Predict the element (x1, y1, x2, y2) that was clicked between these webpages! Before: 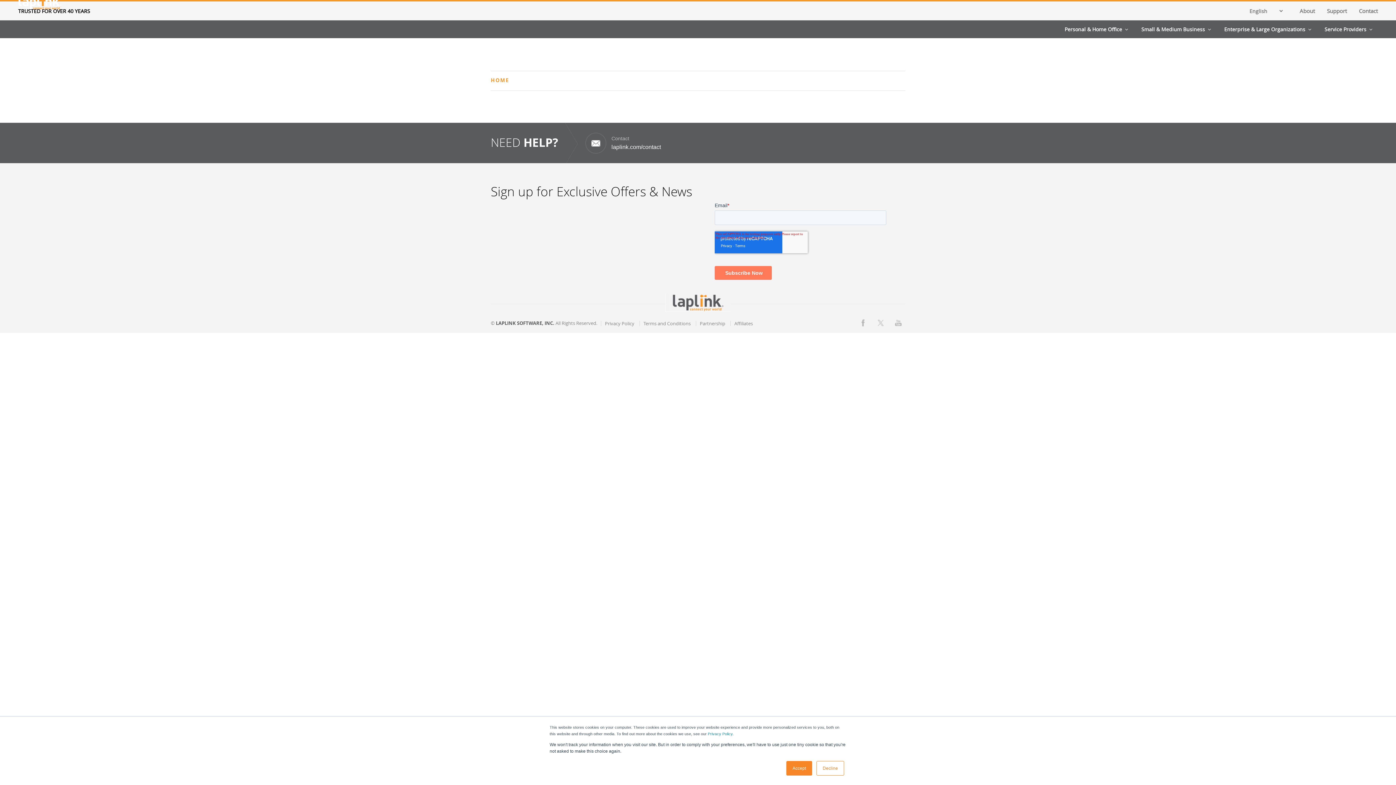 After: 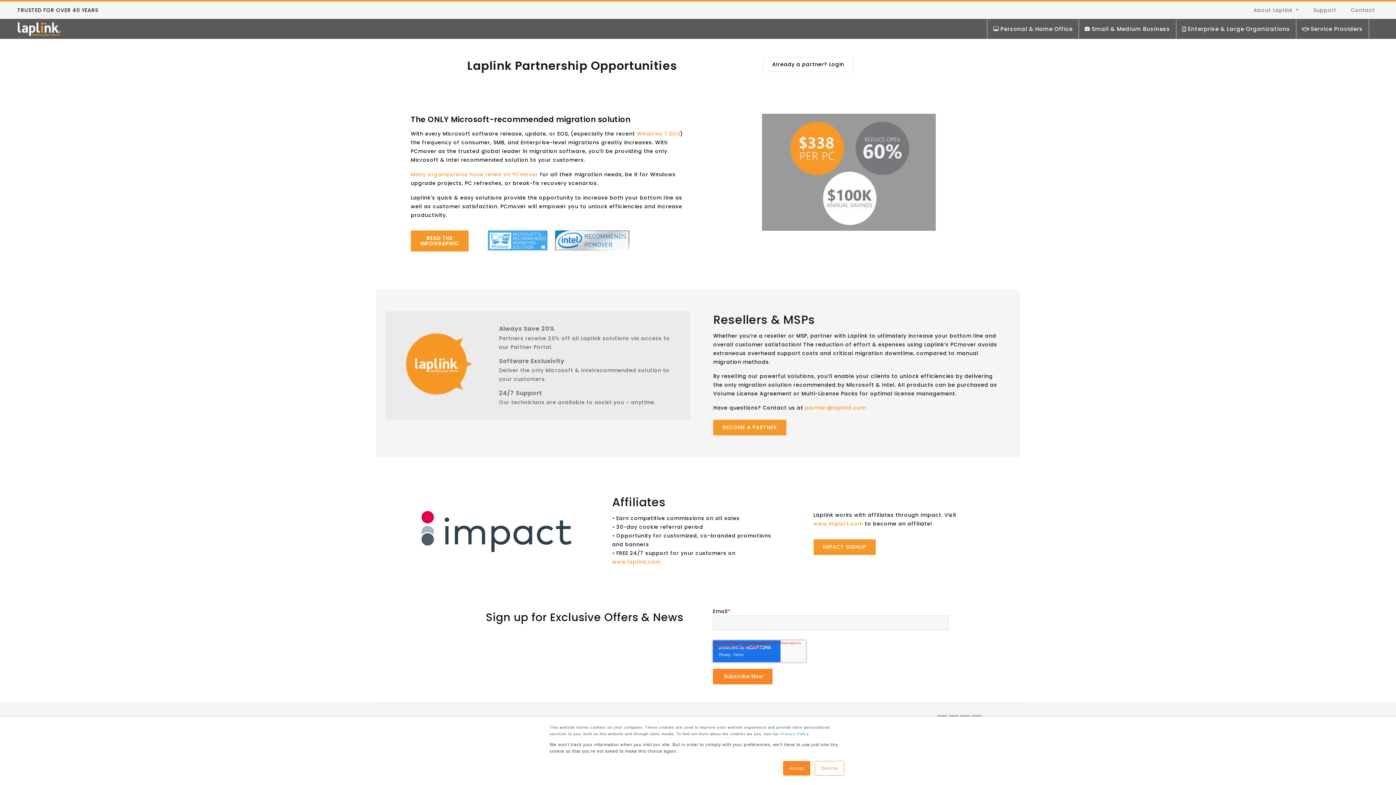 Action: bbox: (700, 320, 725, 326) label: Partnership